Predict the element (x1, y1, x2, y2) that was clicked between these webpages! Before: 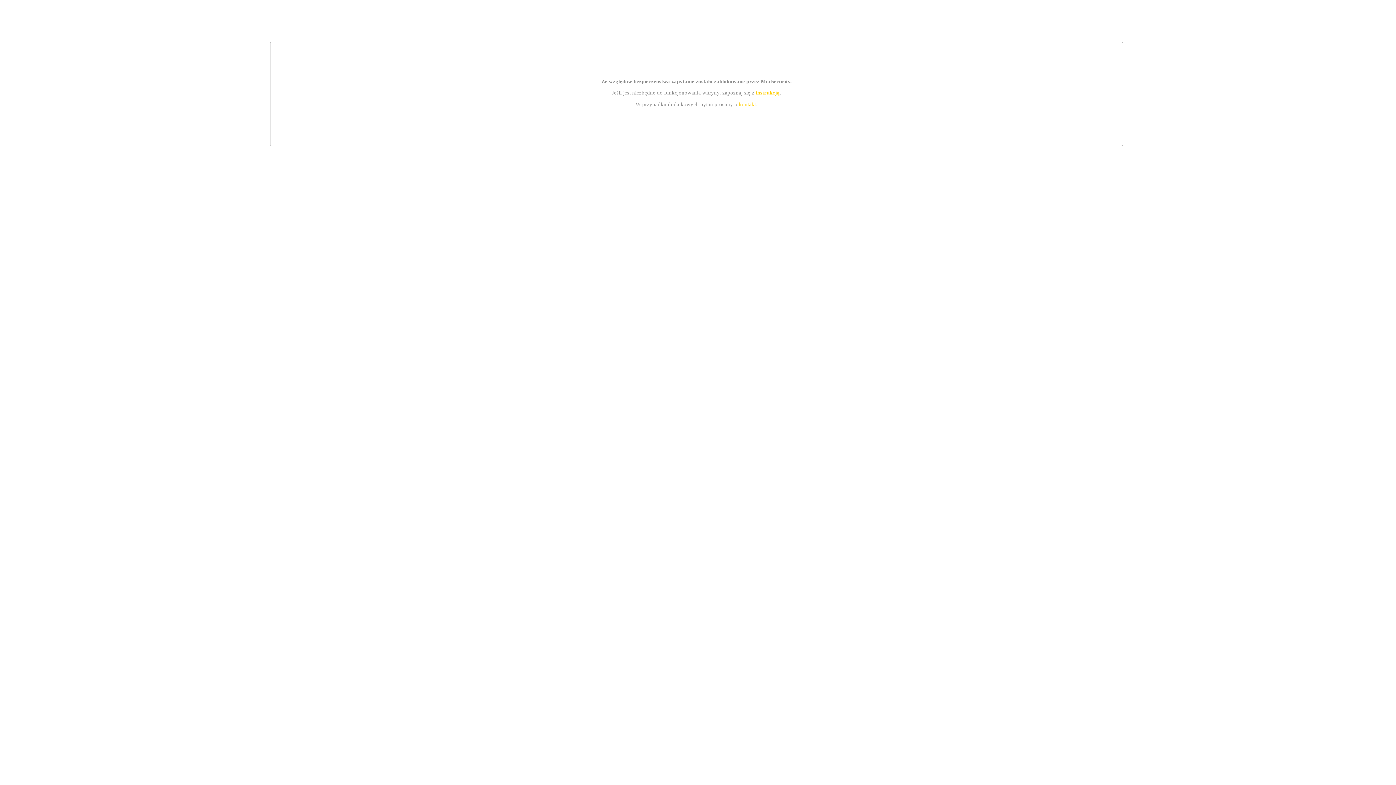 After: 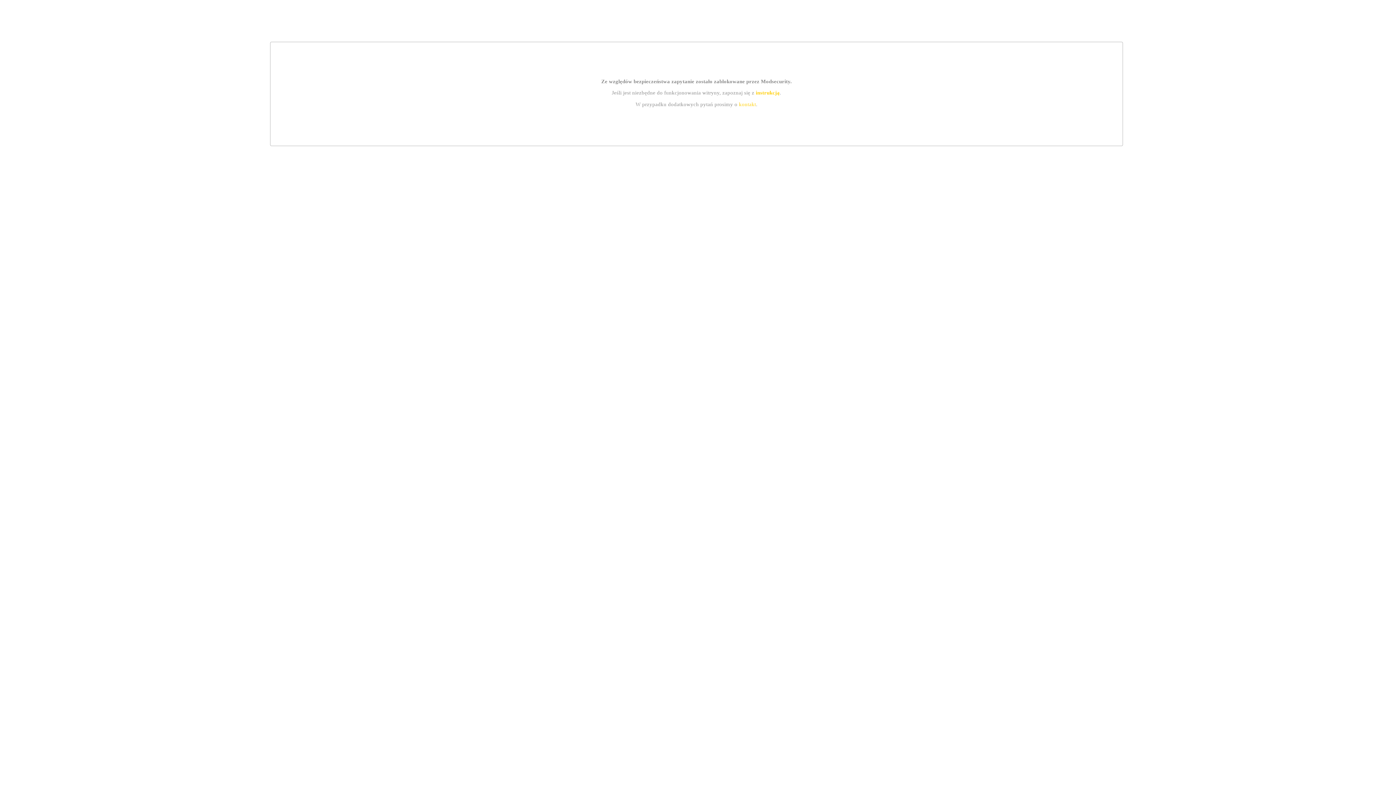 Action: label: kontakt bbox: (739, 101, 756, 107)